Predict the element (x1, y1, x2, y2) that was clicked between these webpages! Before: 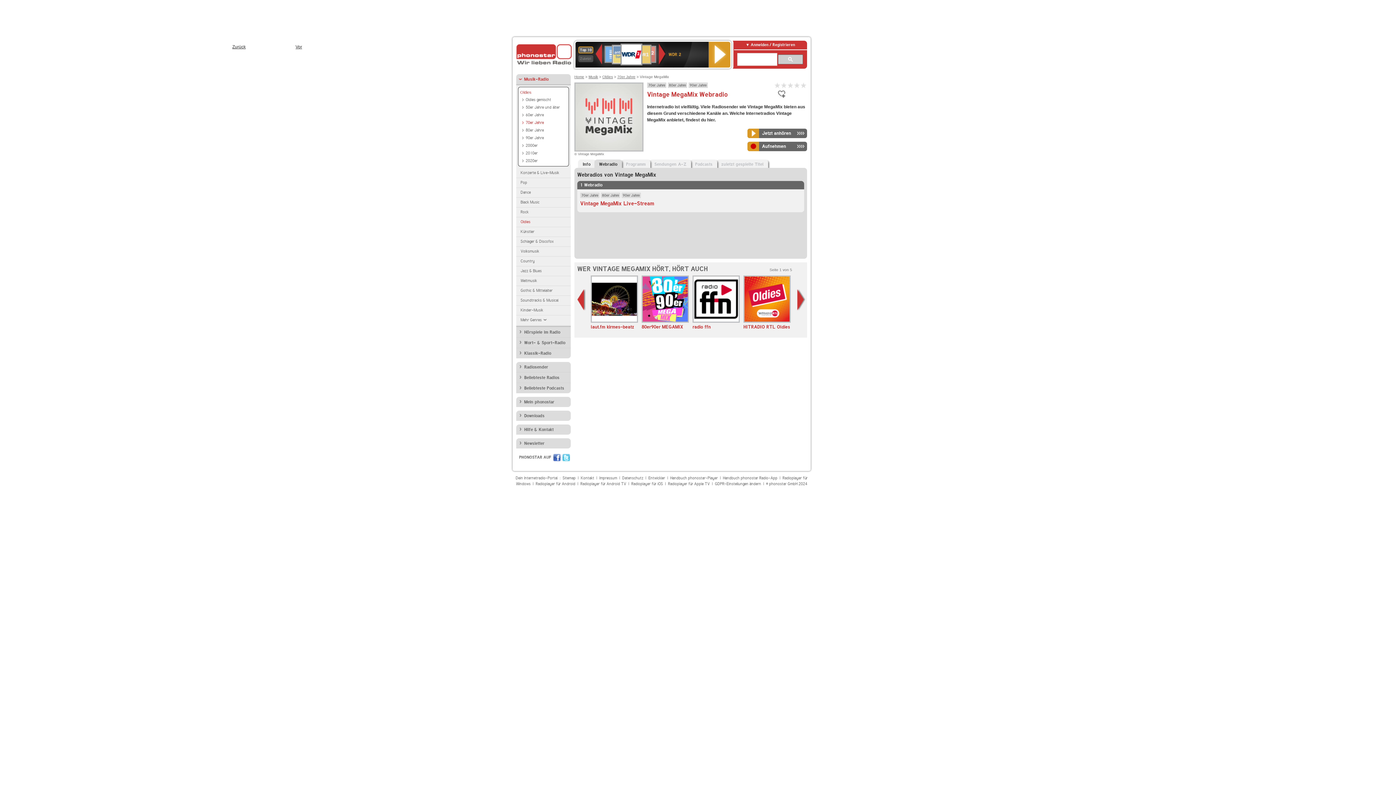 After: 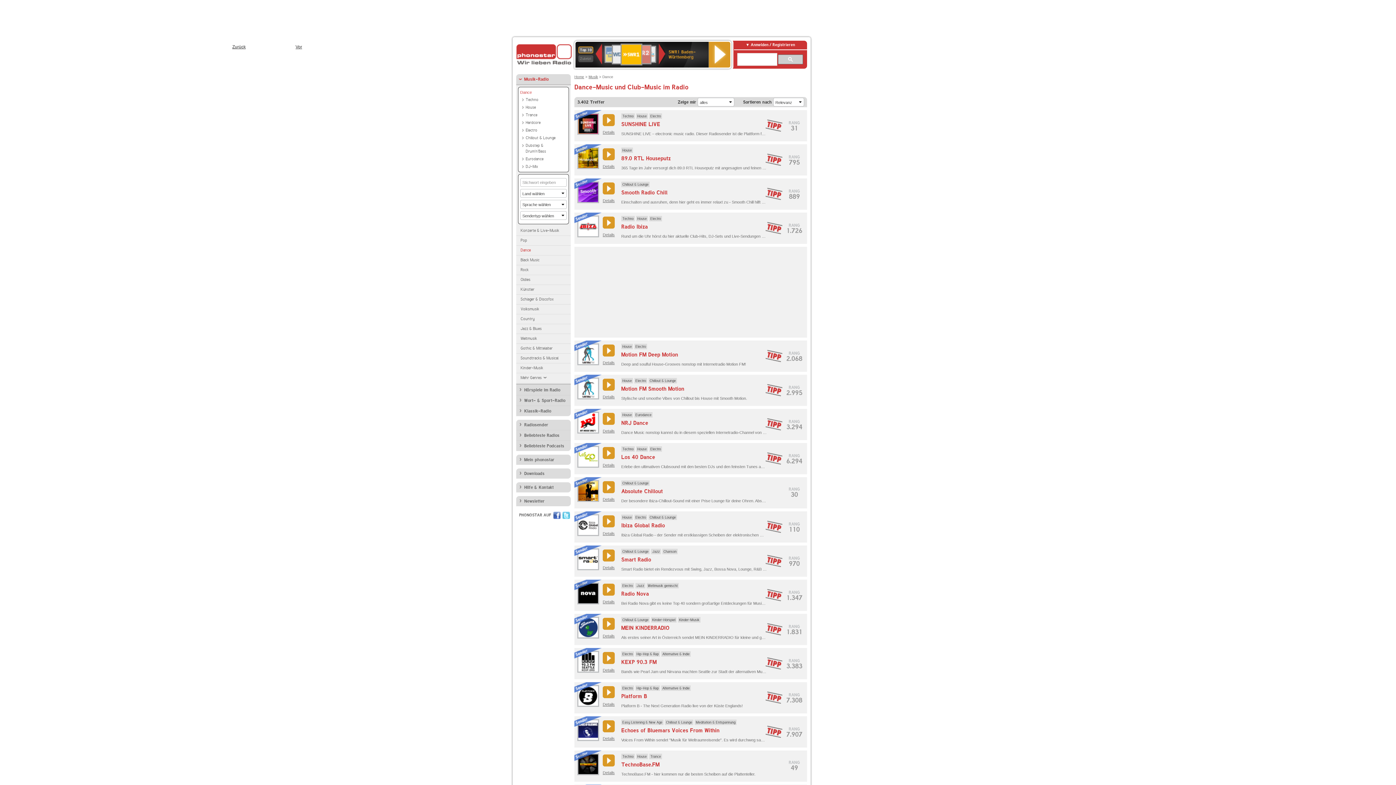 Action: label: Dance bbox: (516, 188, 570, 197)